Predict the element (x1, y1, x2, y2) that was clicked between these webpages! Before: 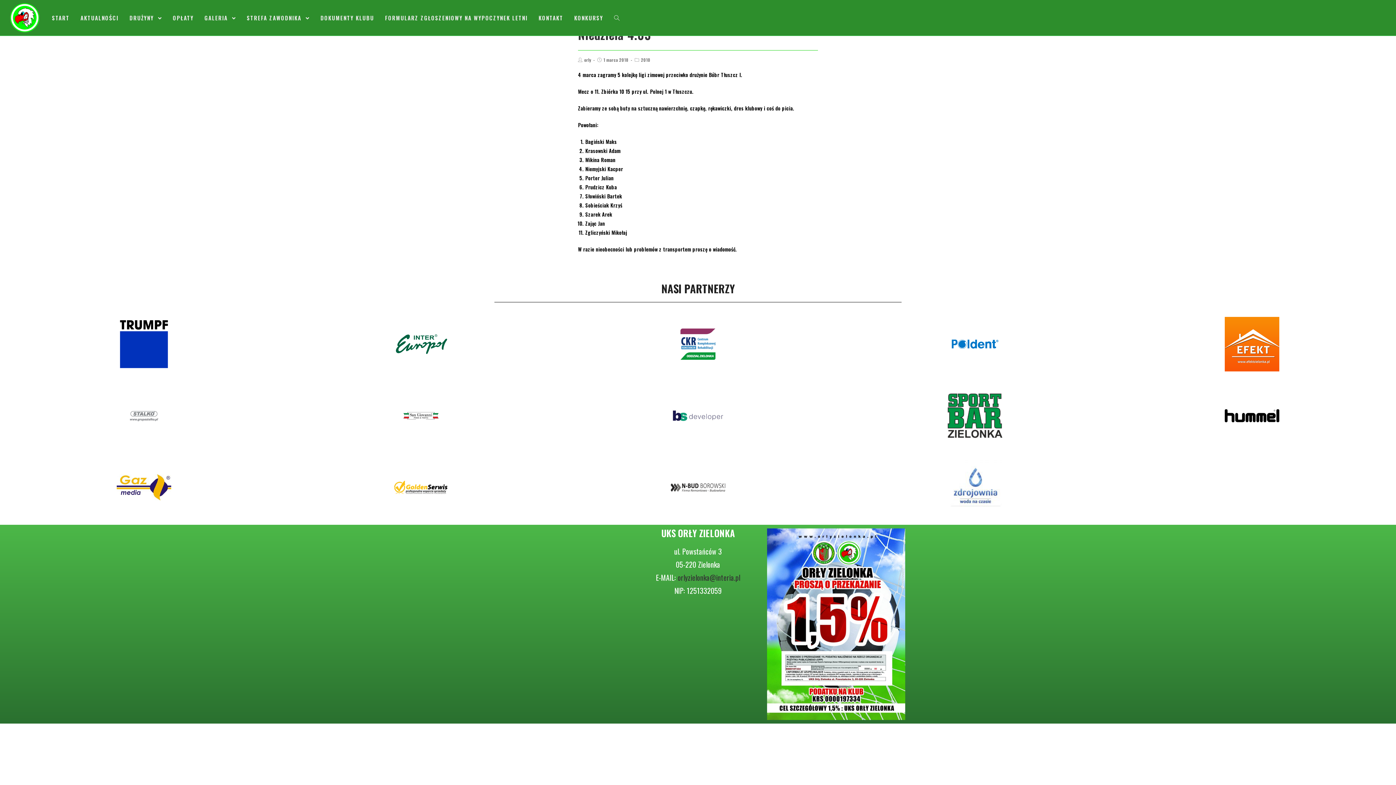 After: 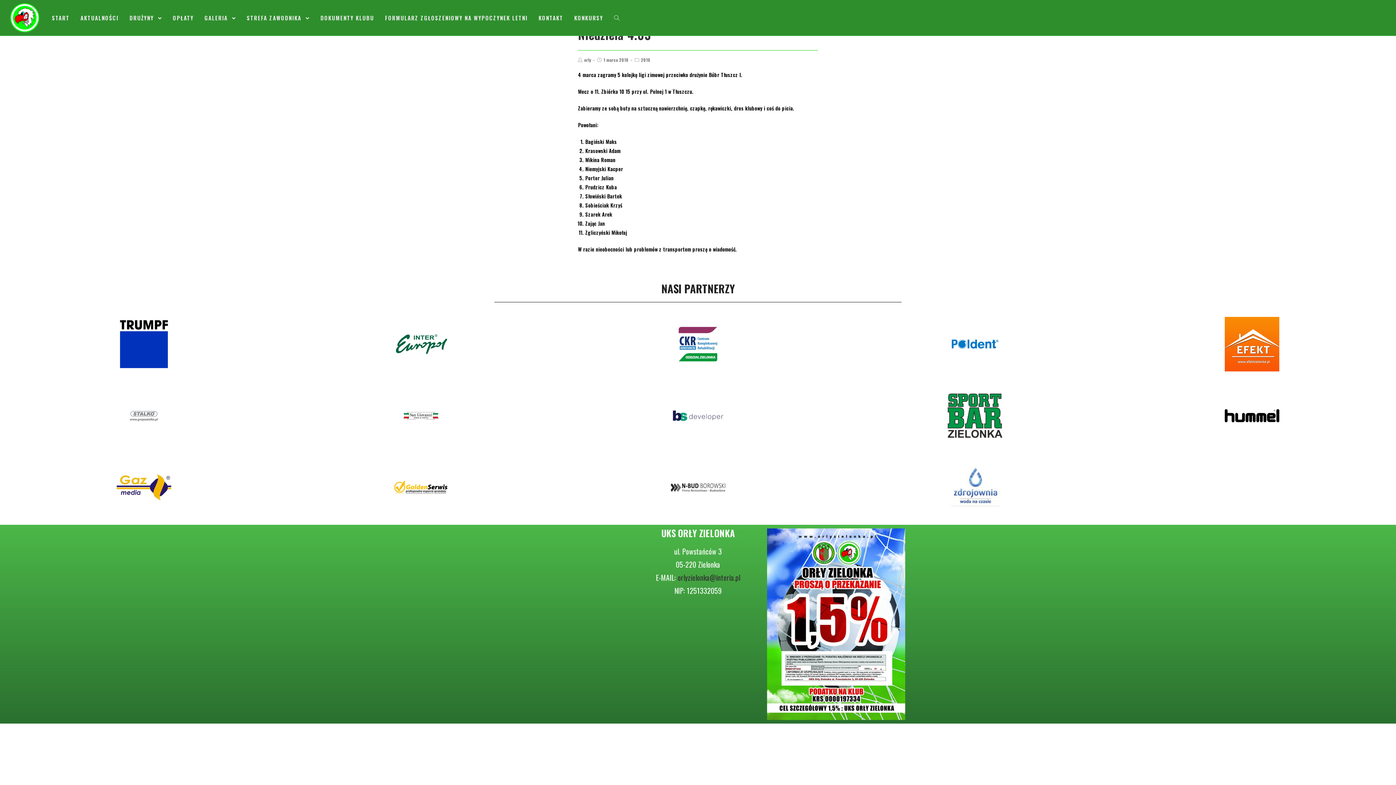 Action: bbox: (670, 316, 725, 371)